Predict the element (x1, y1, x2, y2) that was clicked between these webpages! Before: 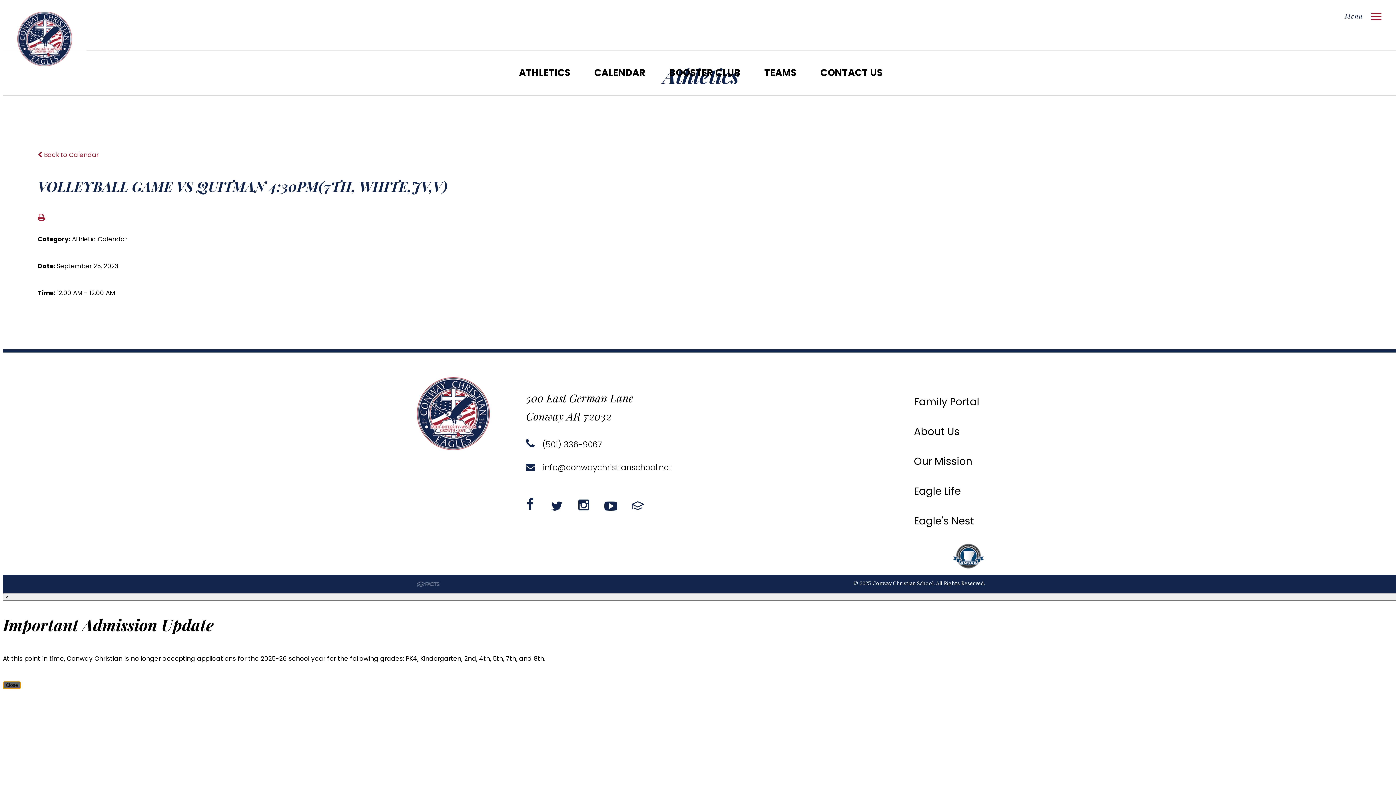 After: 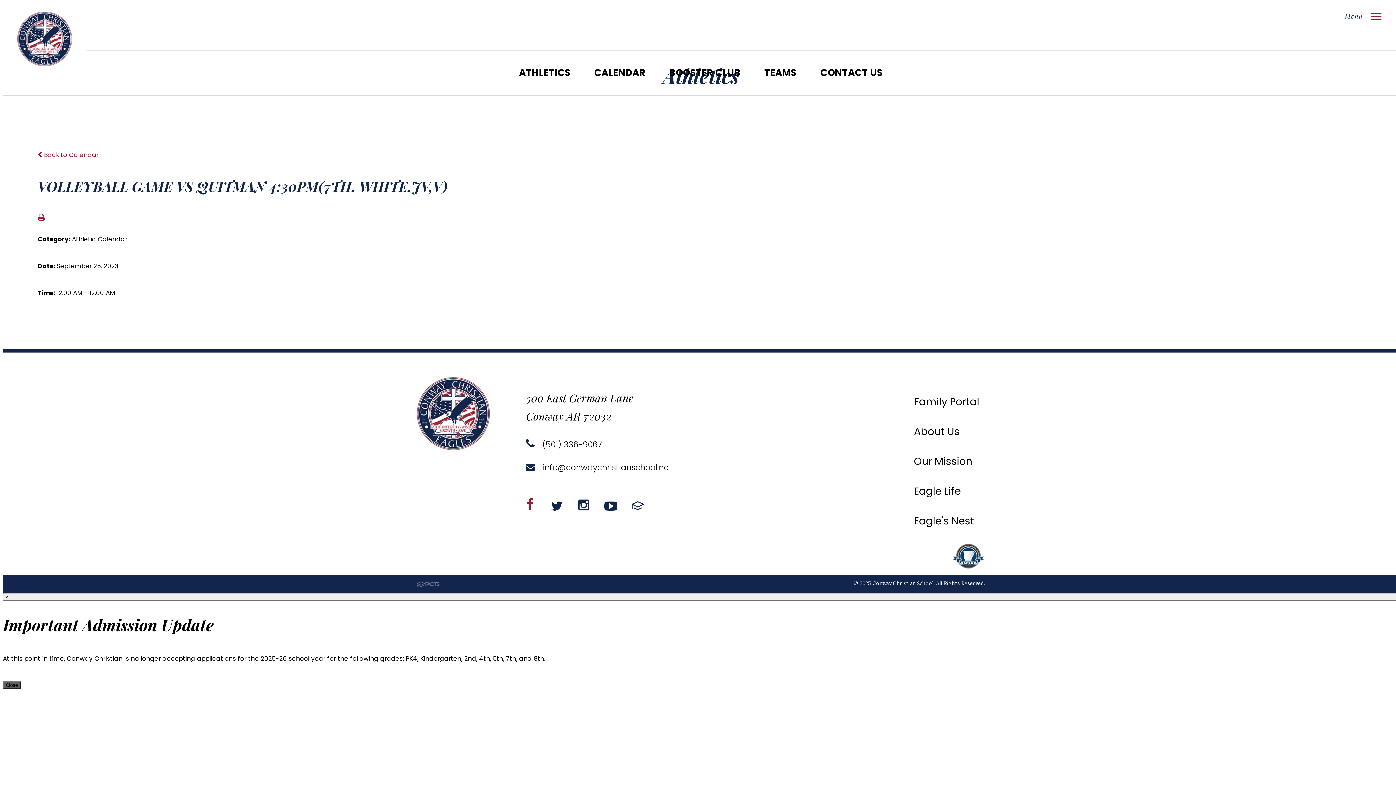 Action: bbox: (521, 498, 539, 511)